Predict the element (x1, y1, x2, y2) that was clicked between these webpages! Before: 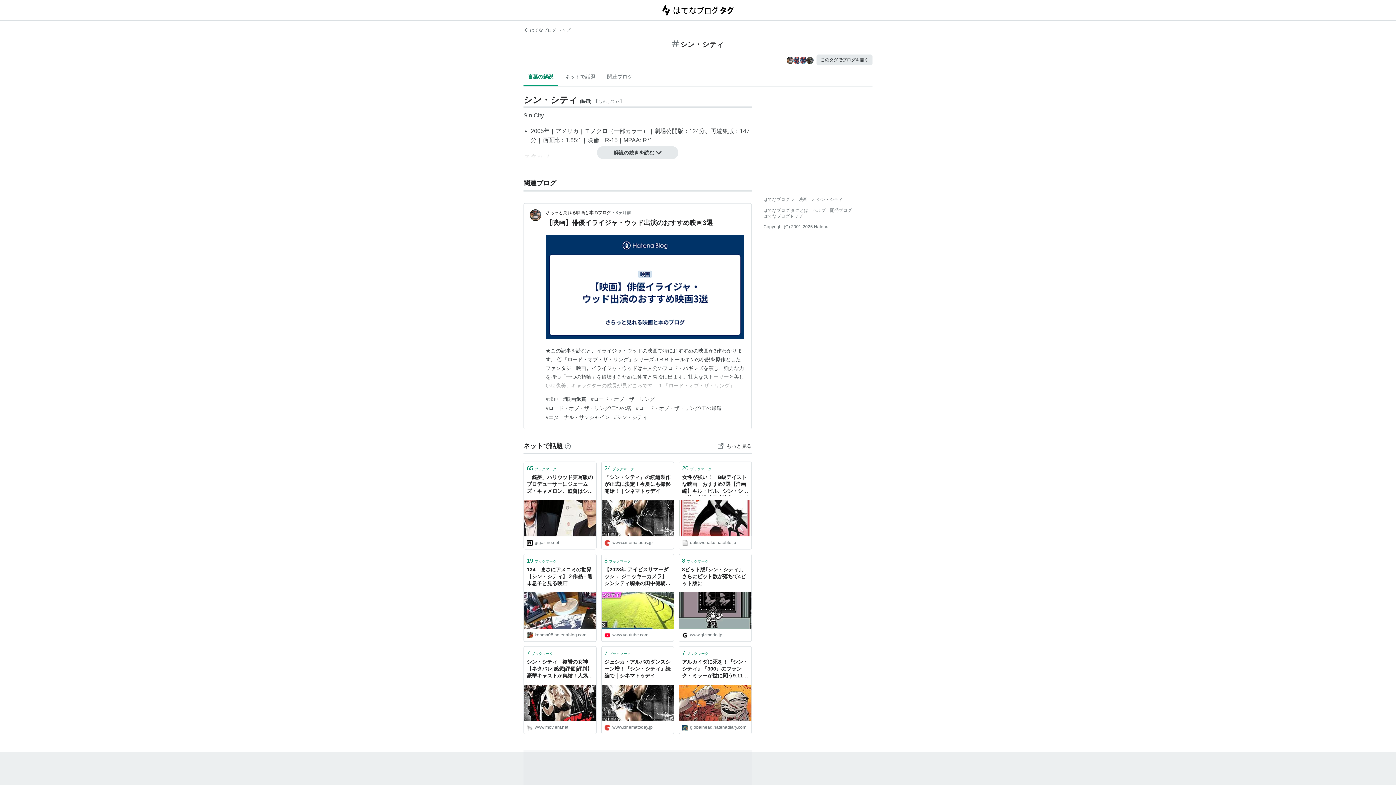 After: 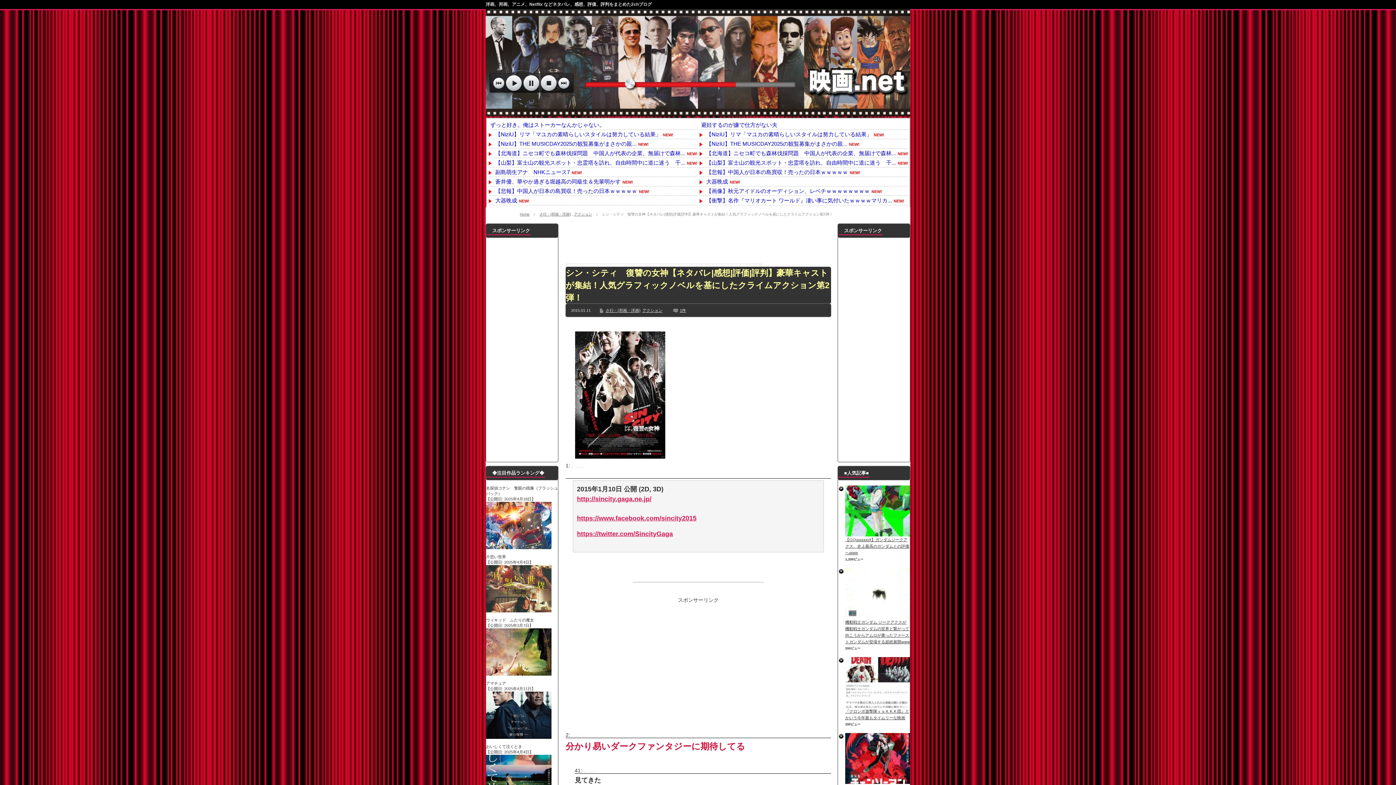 Action: bbox: (524, 685, 596, 721)